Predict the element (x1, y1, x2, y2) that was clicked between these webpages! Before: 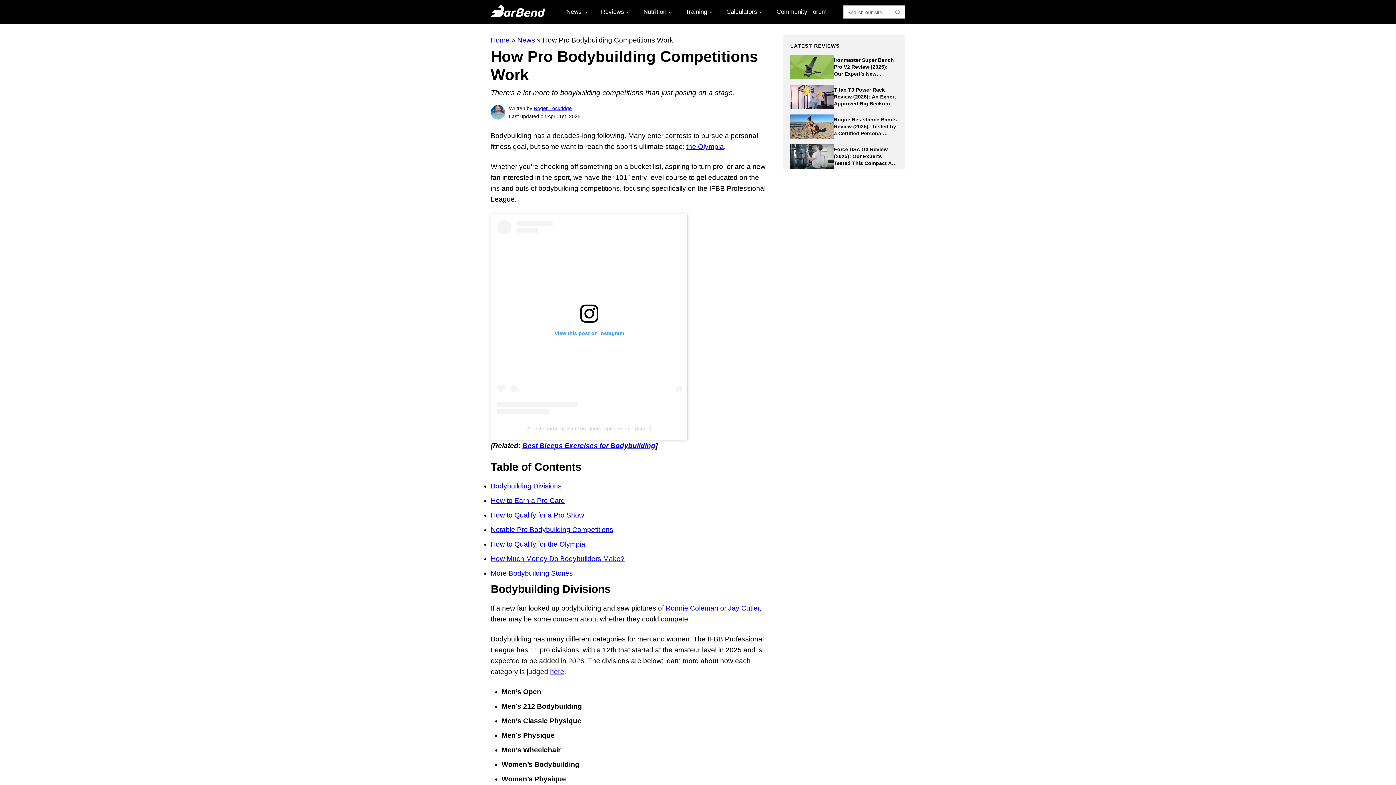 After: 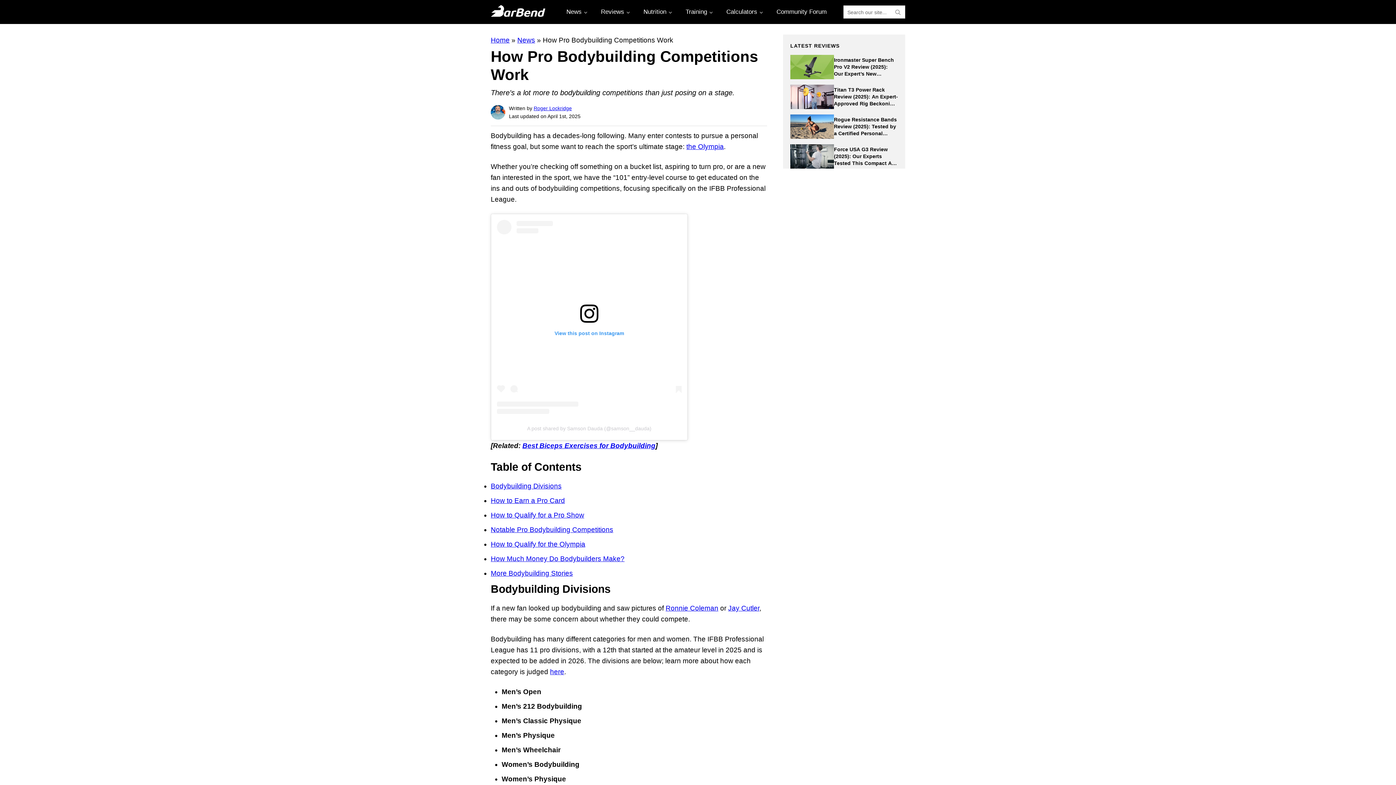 Action: bbox: (550, 668, 564, 675) label: here